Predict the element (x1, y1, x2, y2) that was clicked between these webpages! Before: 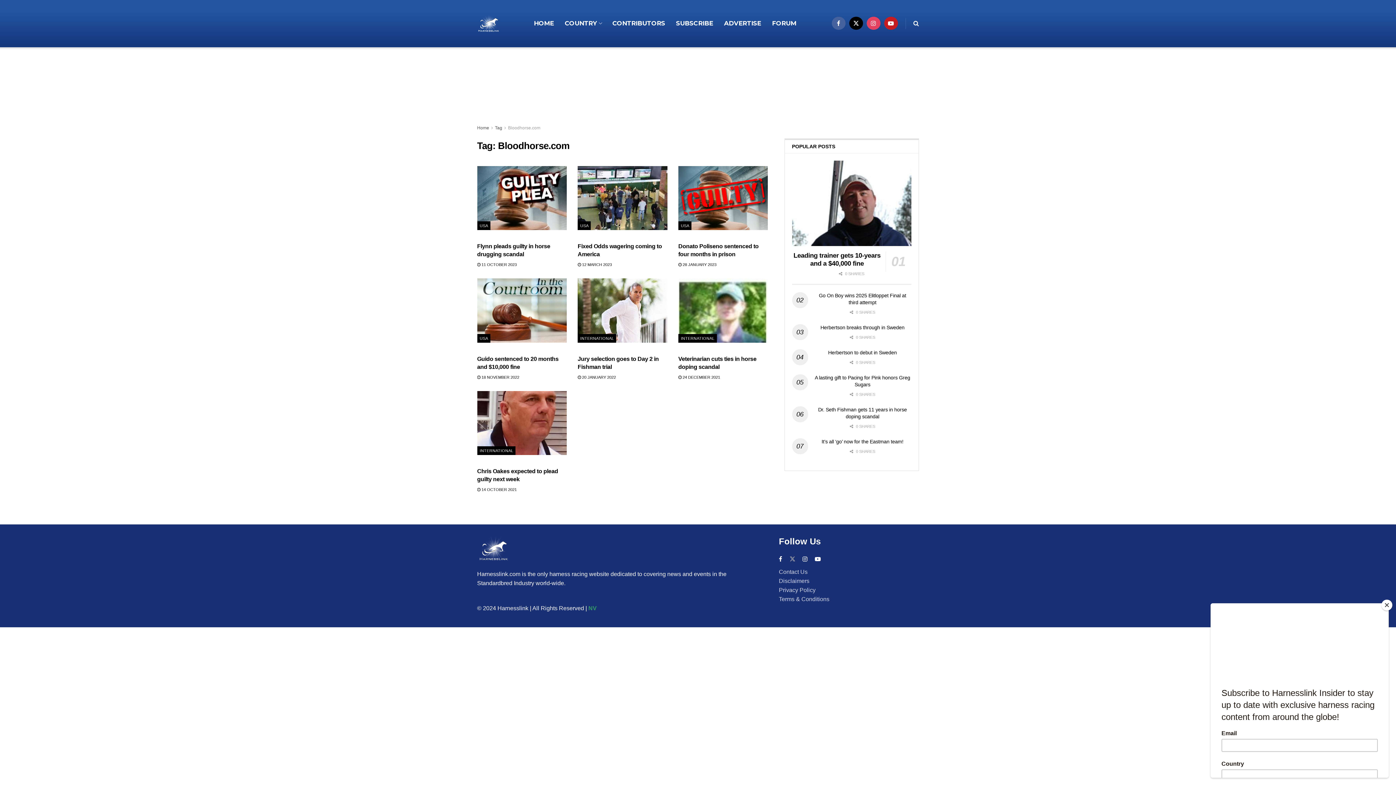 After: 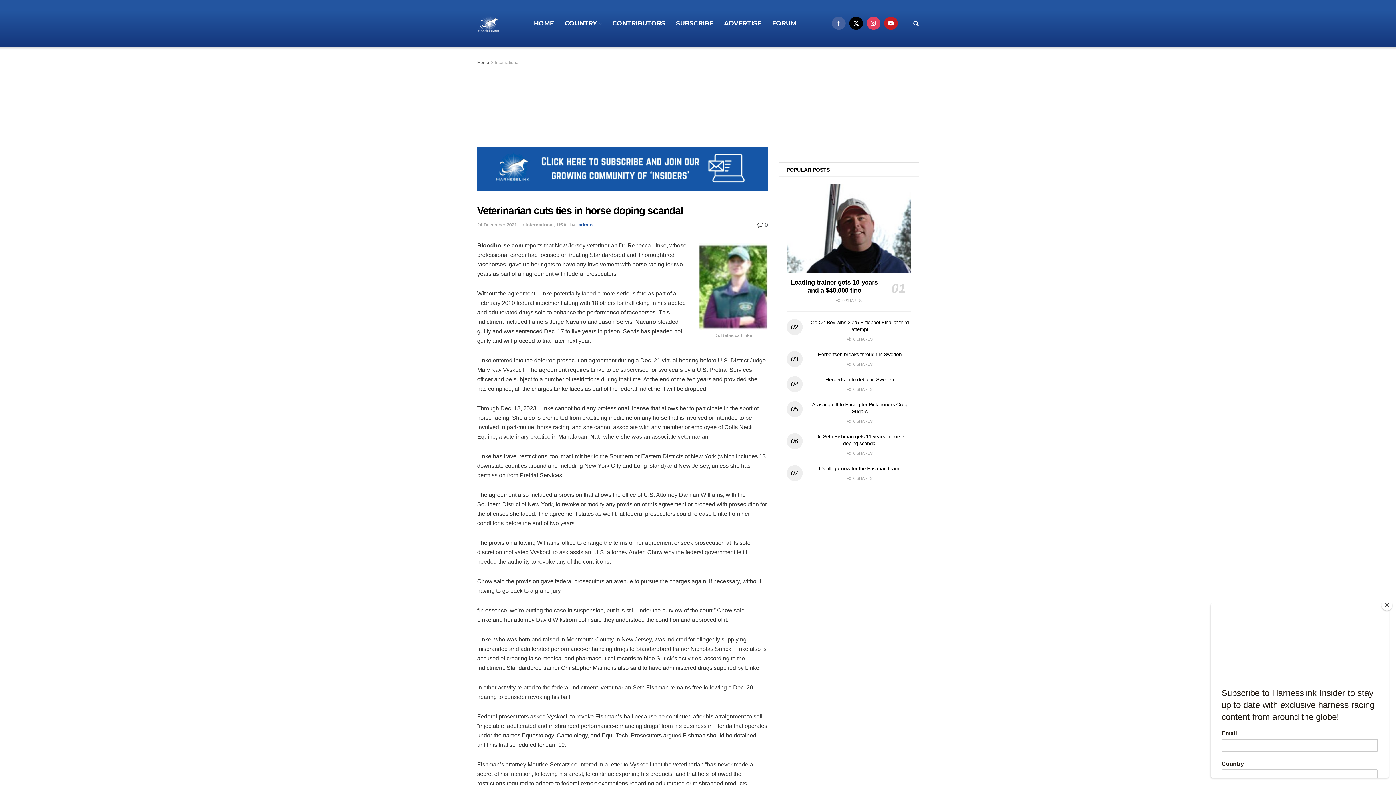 Action: bbox: (678, 375, 720, 379) label:  24 DECEMBER 2021